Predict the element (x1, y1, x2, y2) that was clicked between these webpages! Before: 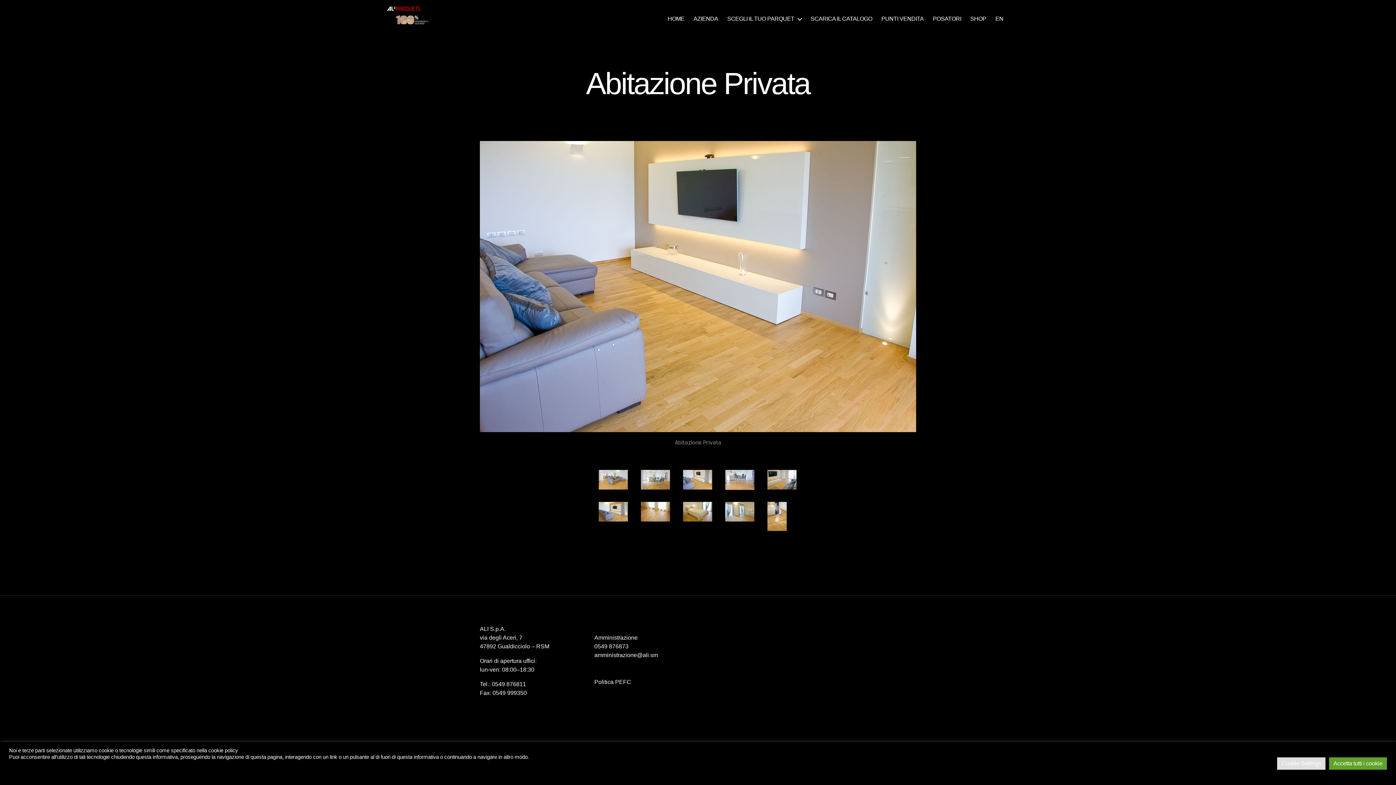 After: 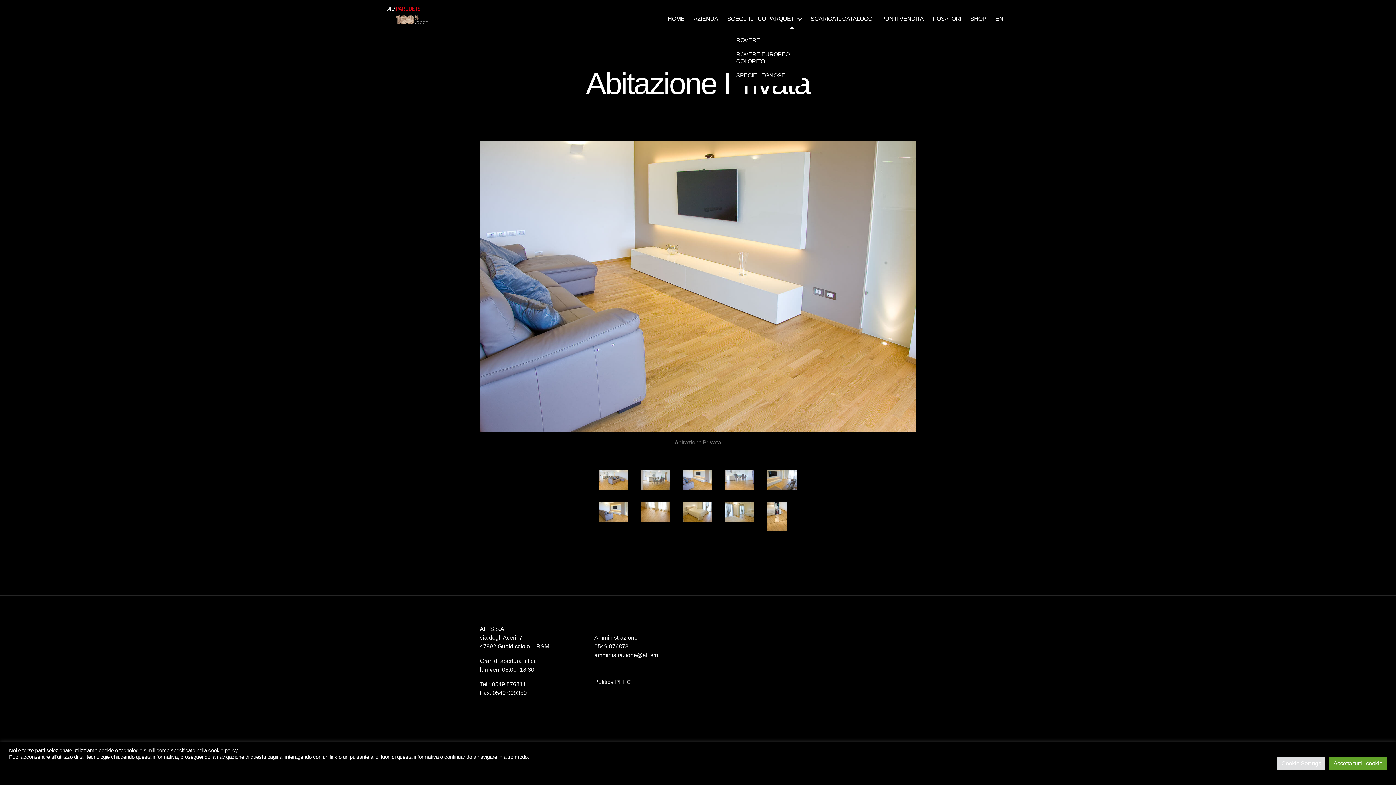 Action: bbox: (727, 15, 801, 22) label: SCEGLI IL TUO PARQUET